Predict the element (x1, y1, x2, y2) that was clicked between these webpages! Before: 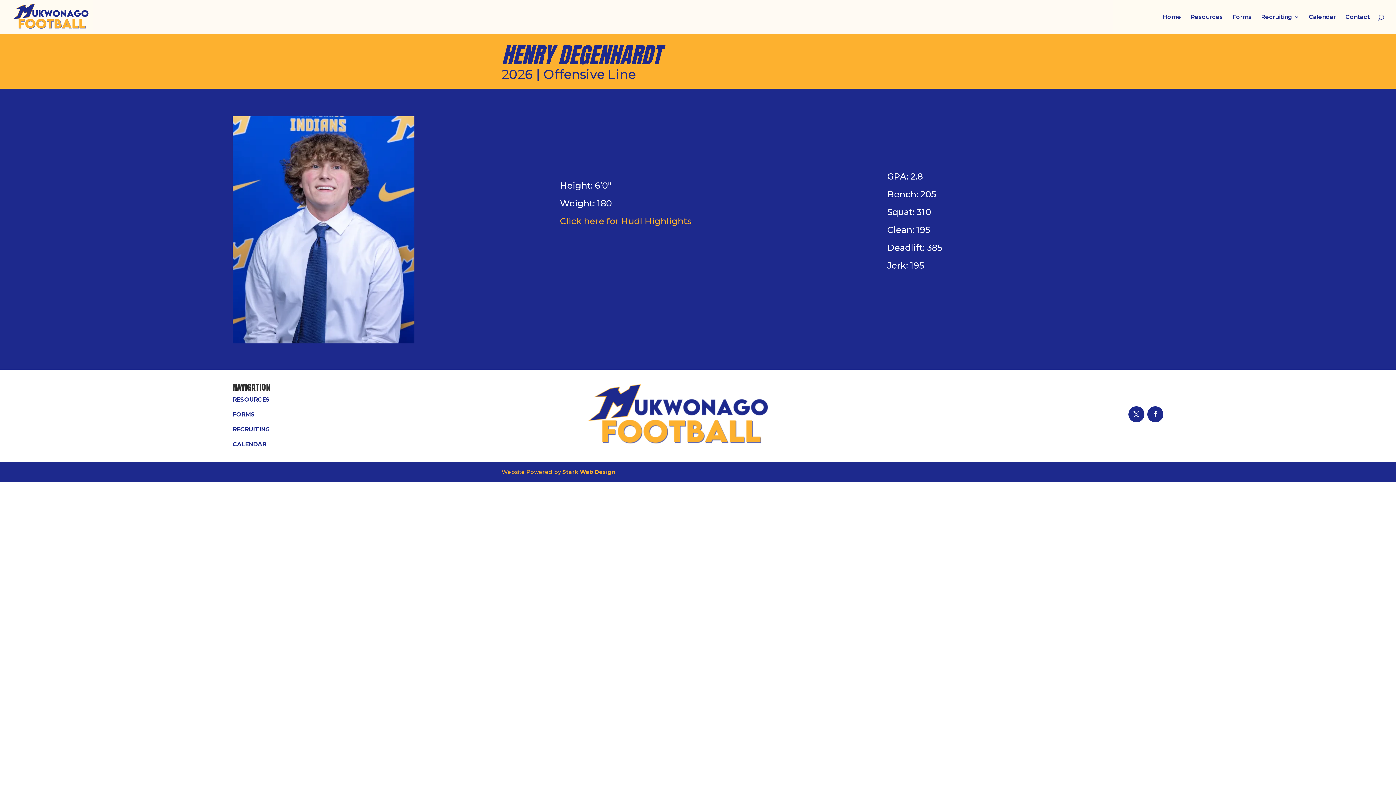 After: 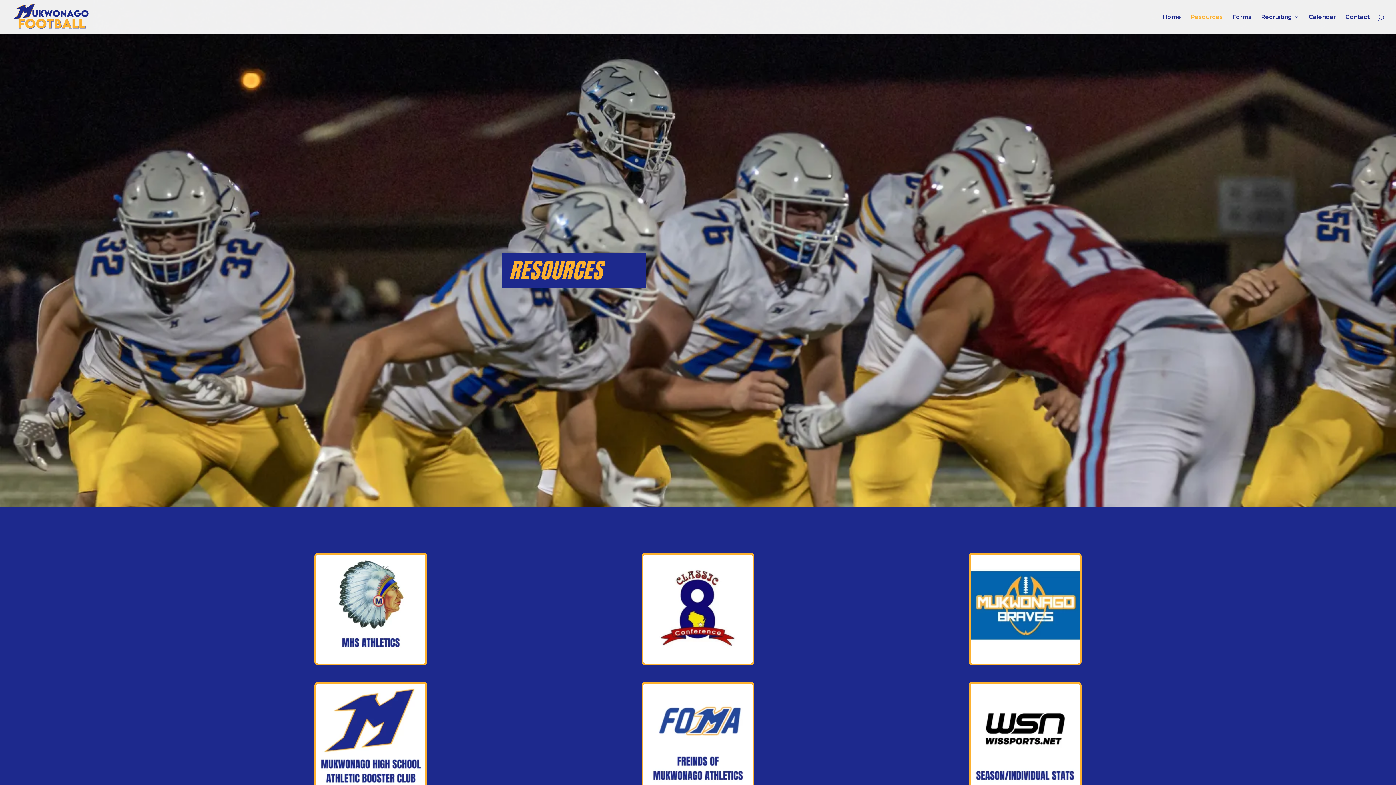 Action: bbox: (232, 396, 269, 403) label: RESOURCES